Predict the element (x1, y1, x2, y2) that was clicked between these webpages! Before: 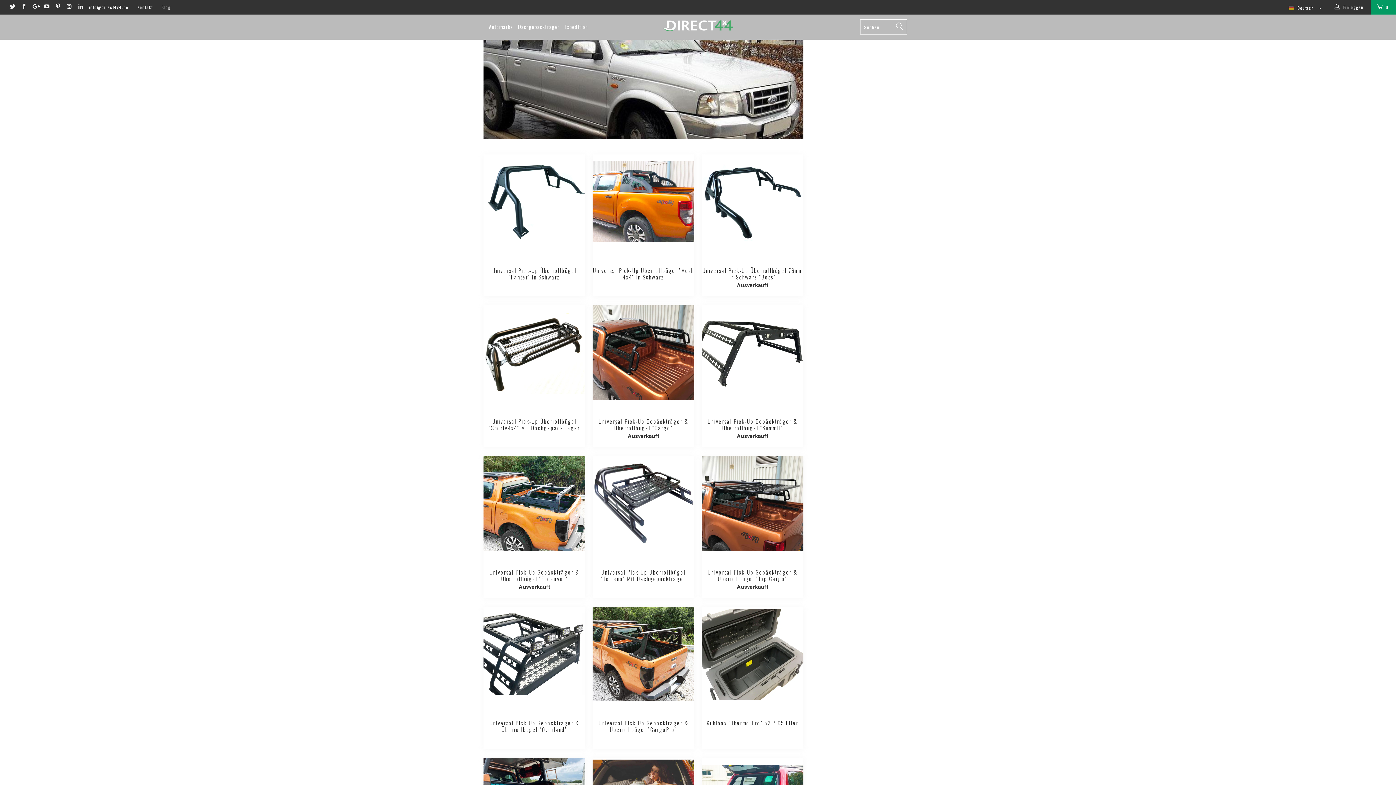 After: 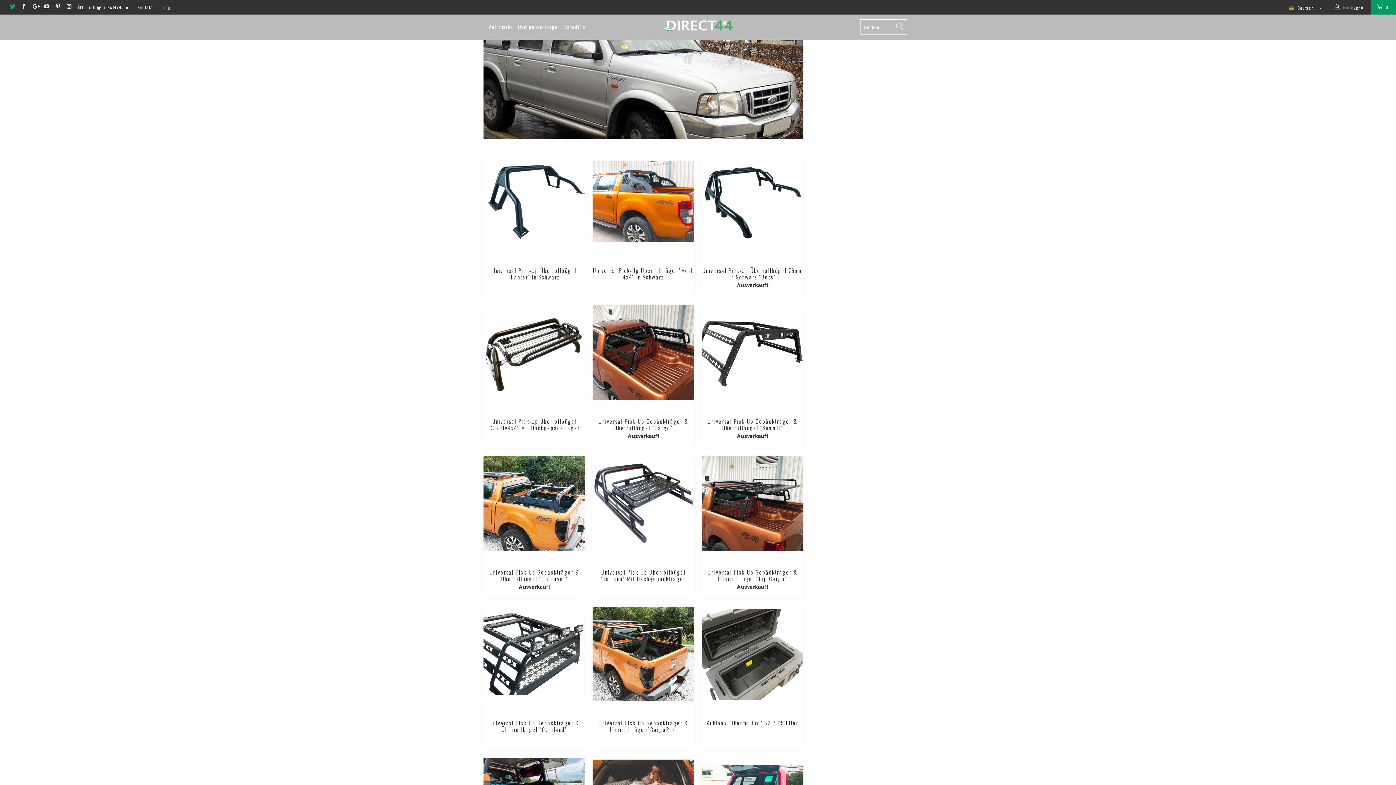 Action: bbox: (9, 4, 15, 9)